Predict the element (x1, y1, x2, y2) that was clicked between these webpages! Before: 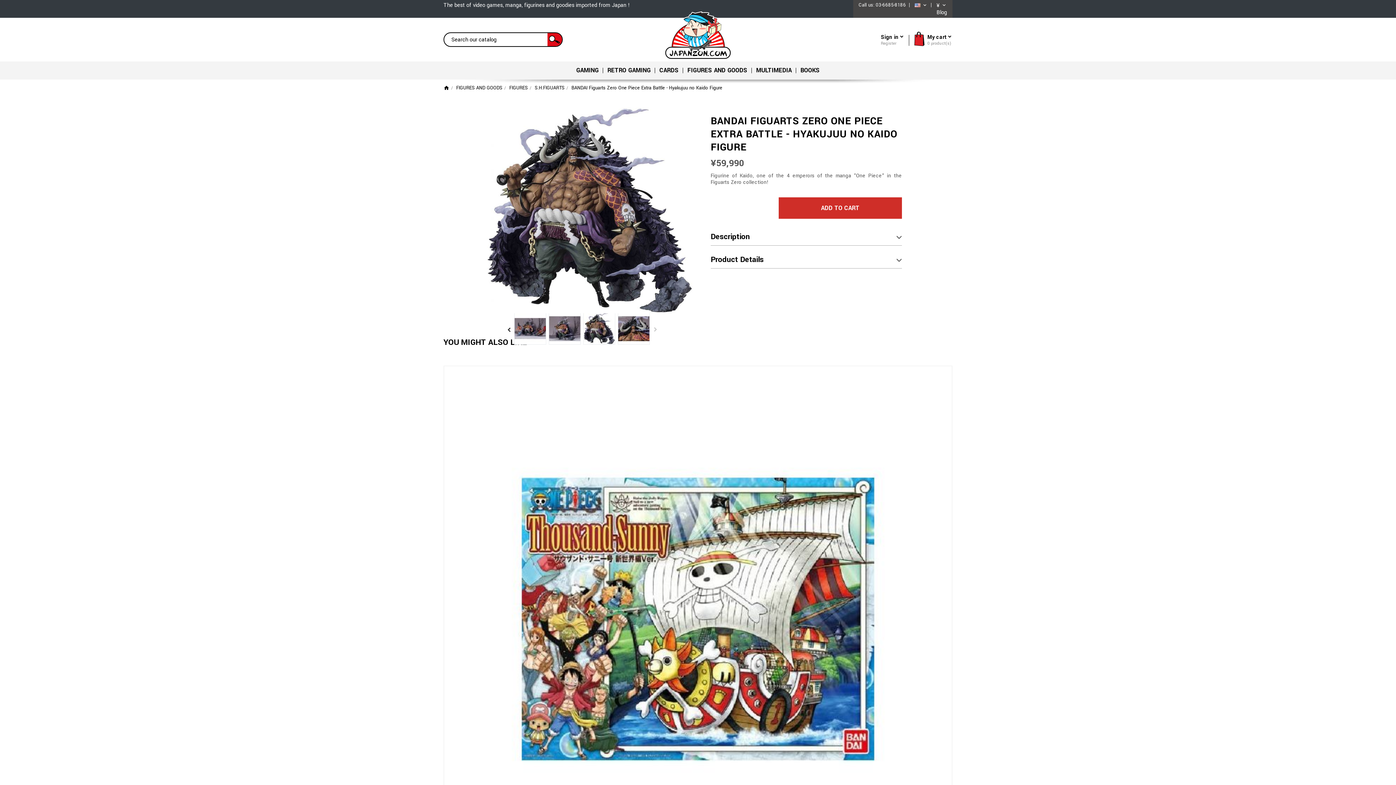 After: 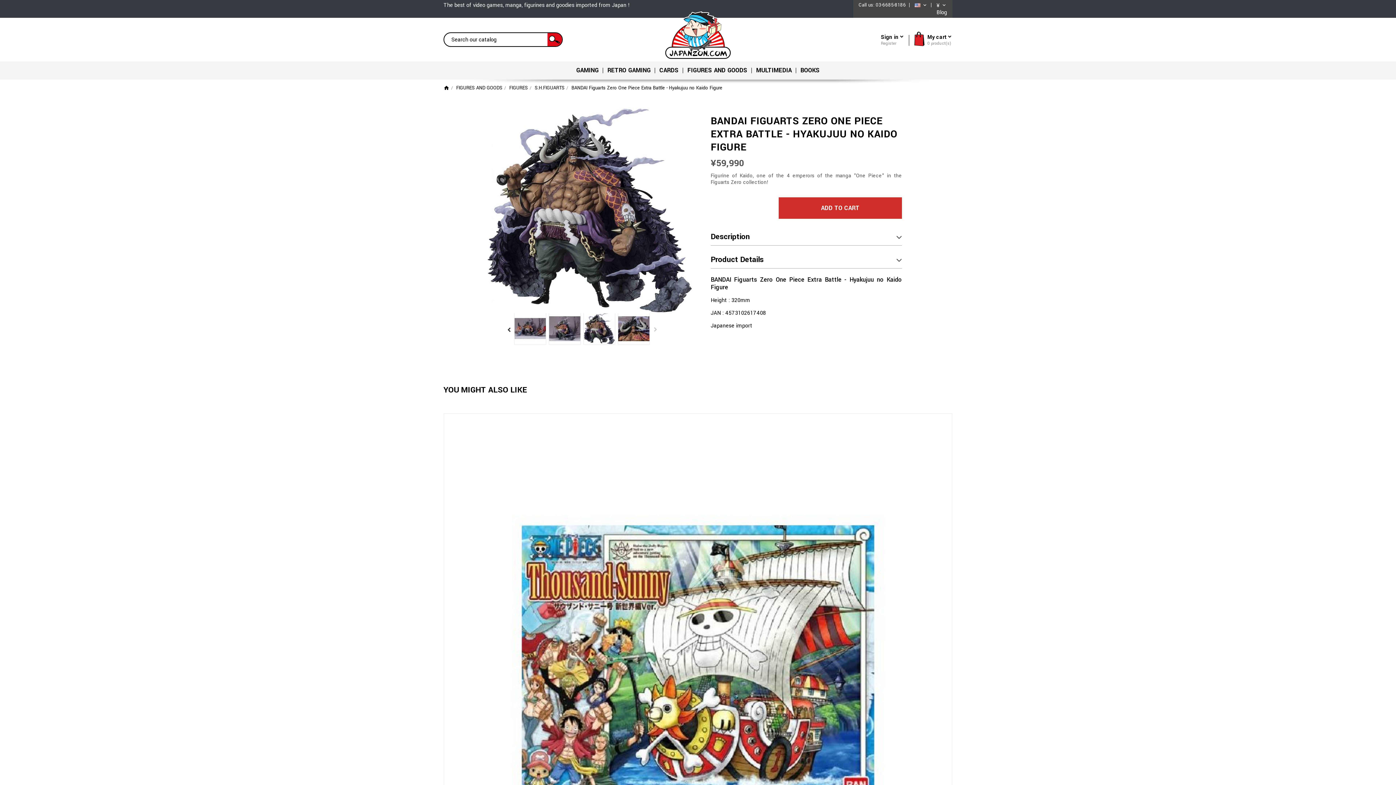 Action: label: Description bbox: (710, 226, 902, 245)